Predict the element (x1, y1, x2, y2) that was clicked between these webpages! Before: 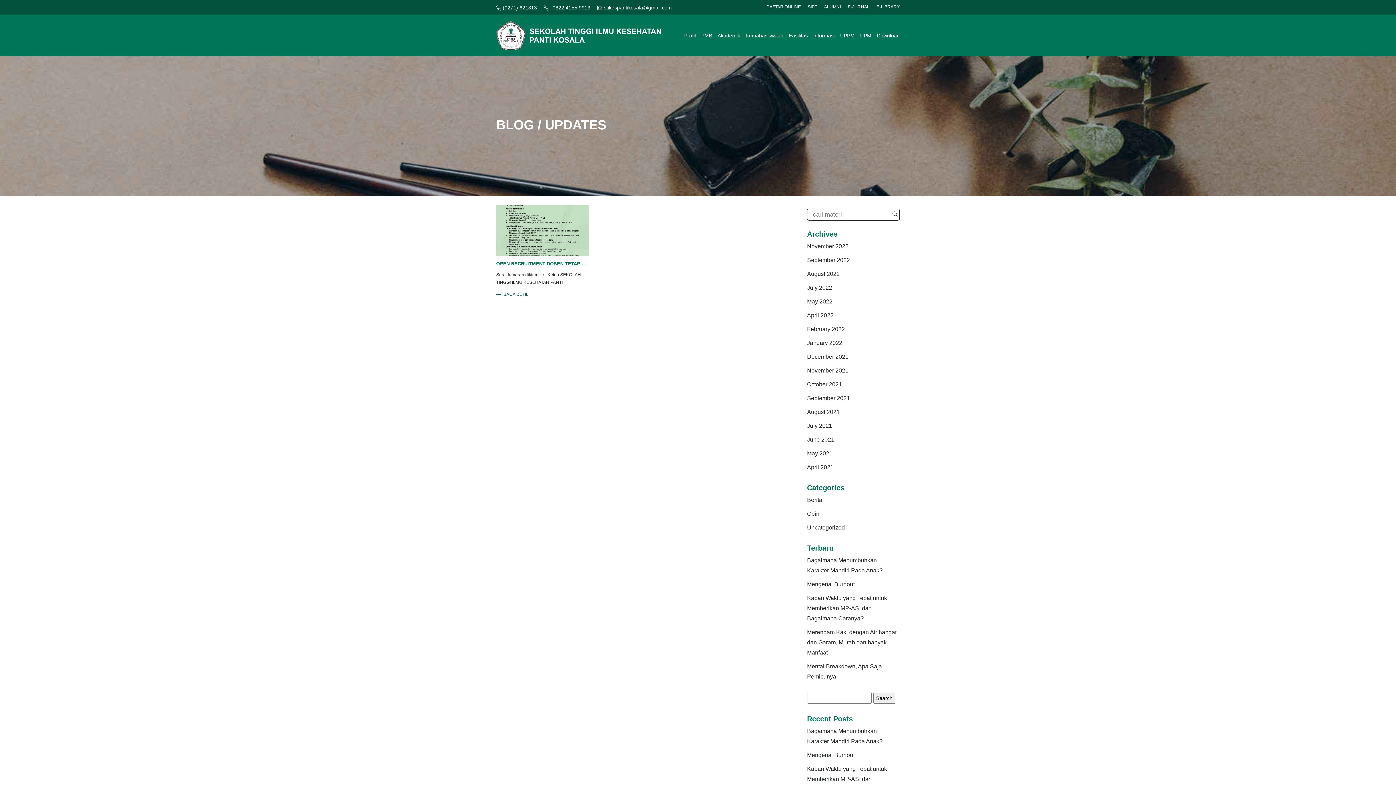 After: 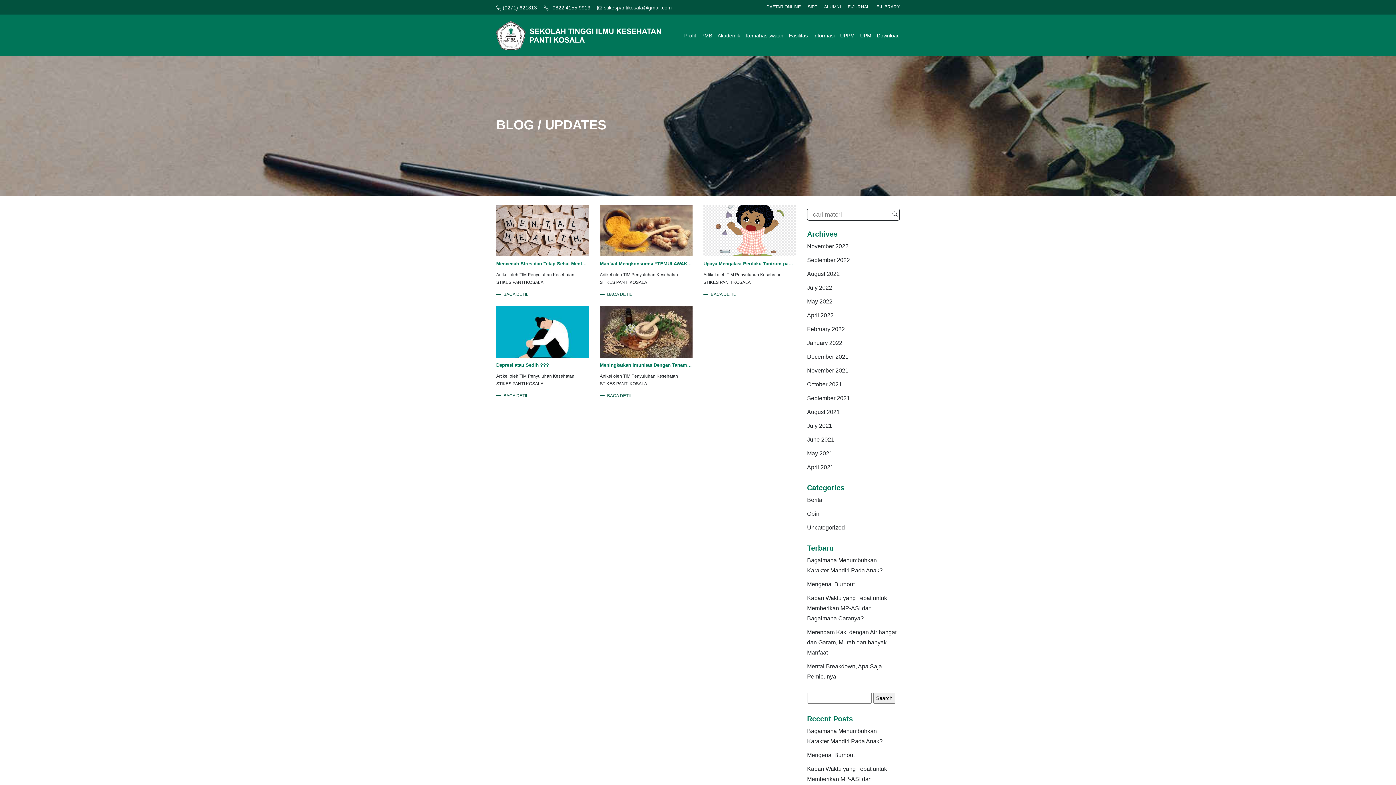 Action: bbox: (807, 340, 842, 346) label: January 2022